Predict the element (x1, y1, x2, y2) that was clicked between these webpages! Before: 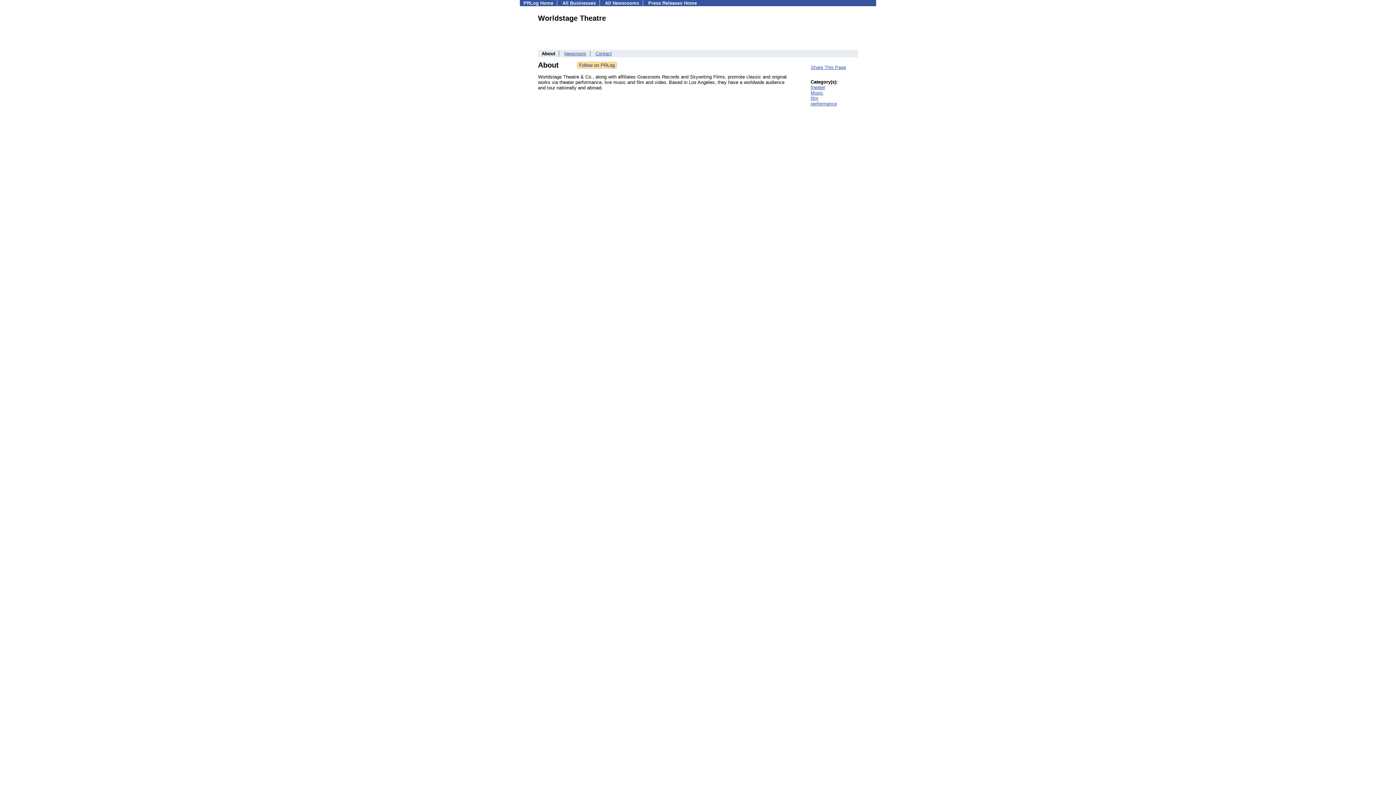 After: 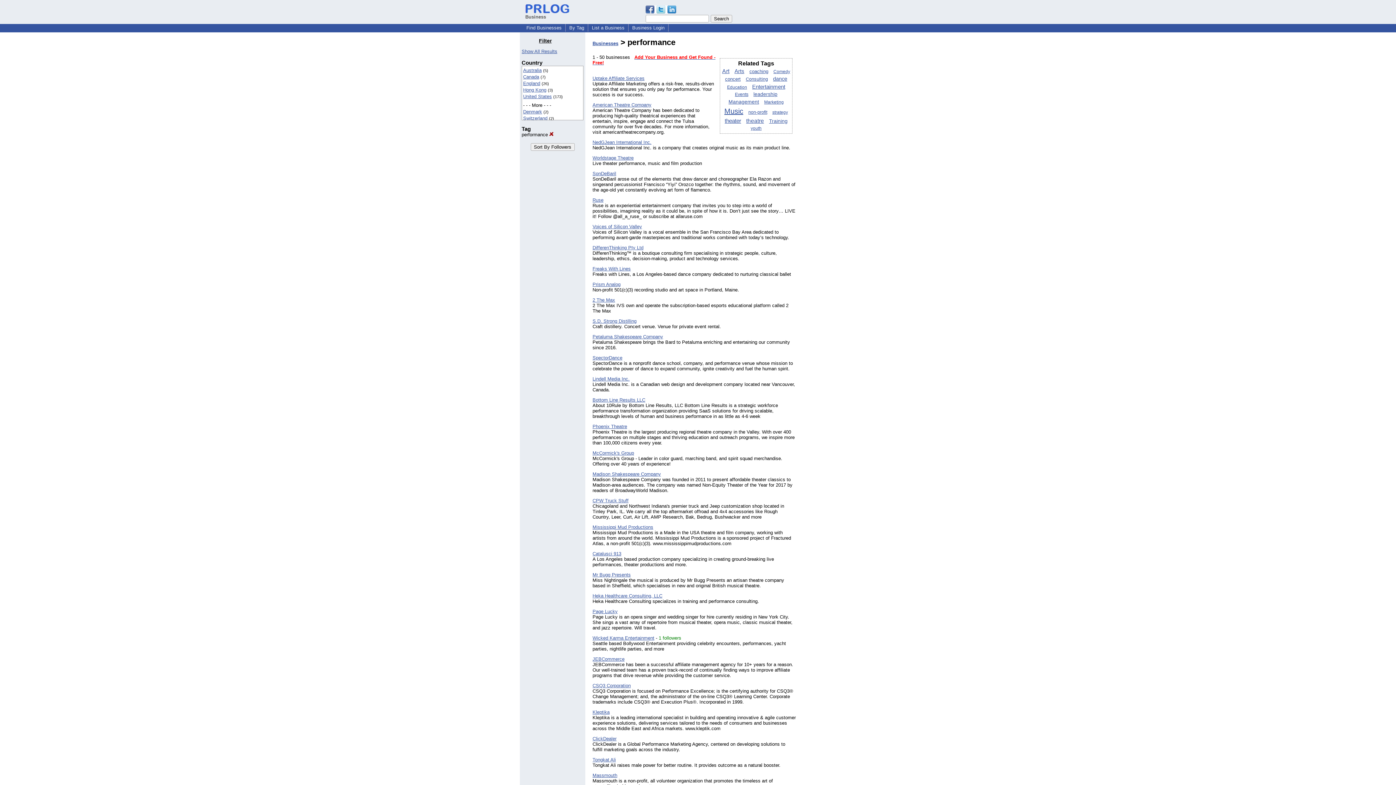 Action: label: performance bbox: (810, 101, 837, 106)